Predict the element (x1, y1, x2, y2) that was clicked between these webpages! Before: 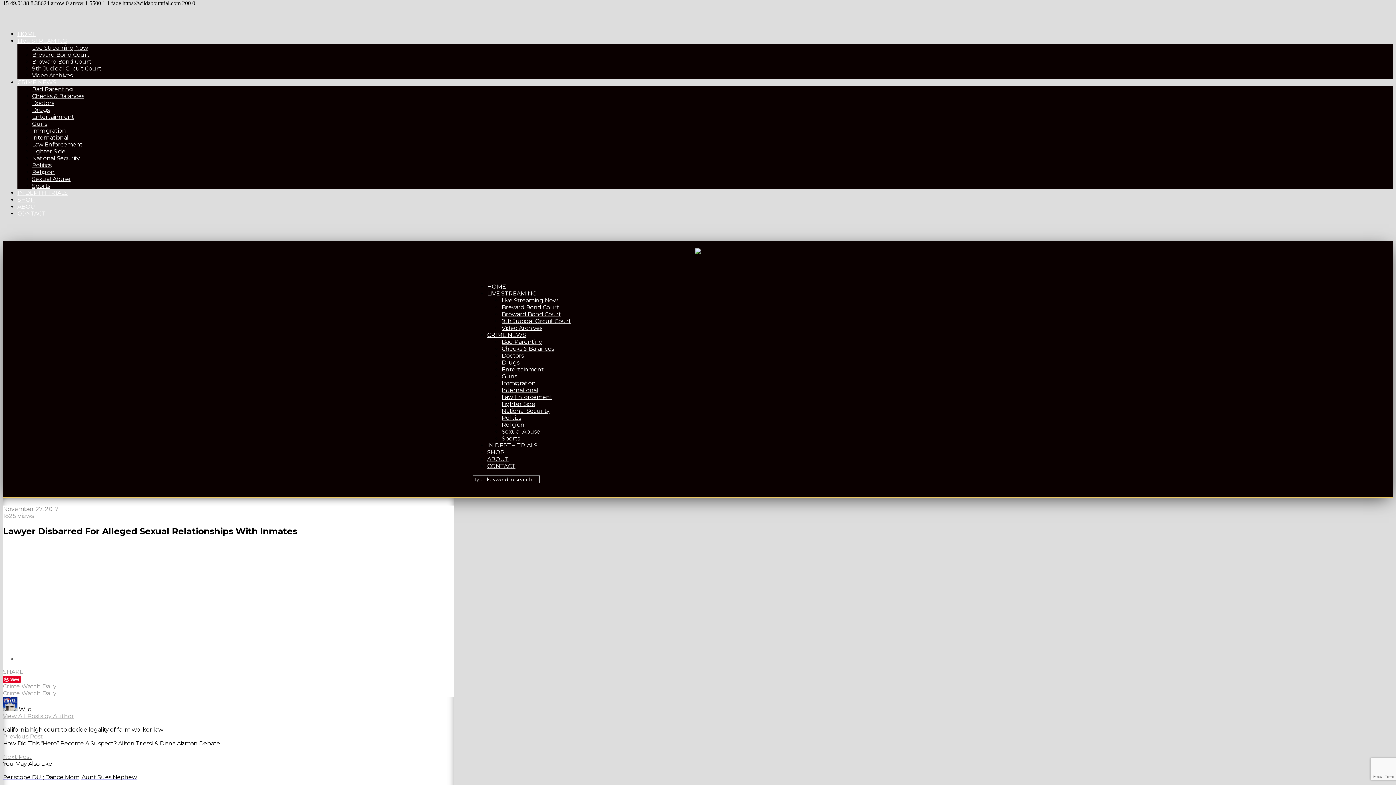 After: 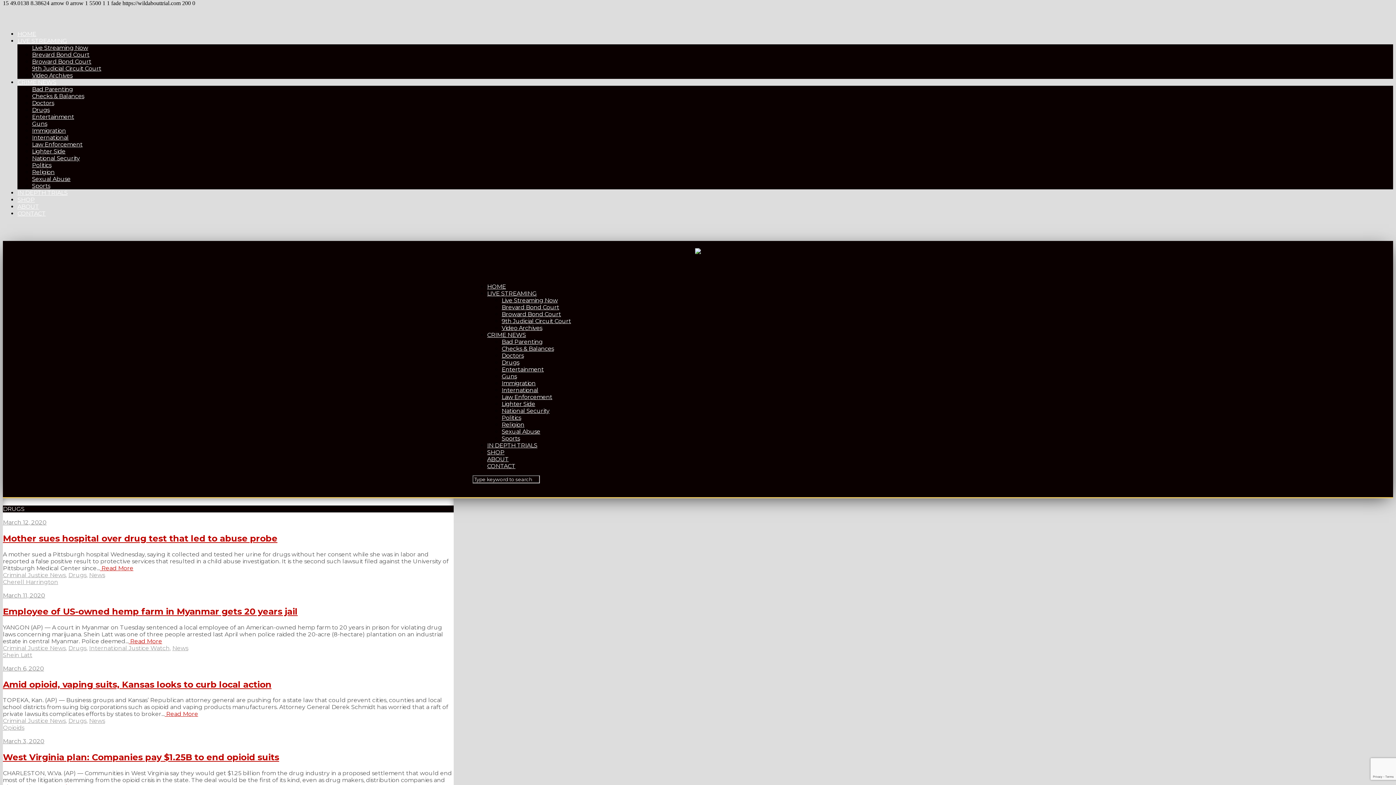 Action: bbox: (501, 359, 519, 366) label: Drugs